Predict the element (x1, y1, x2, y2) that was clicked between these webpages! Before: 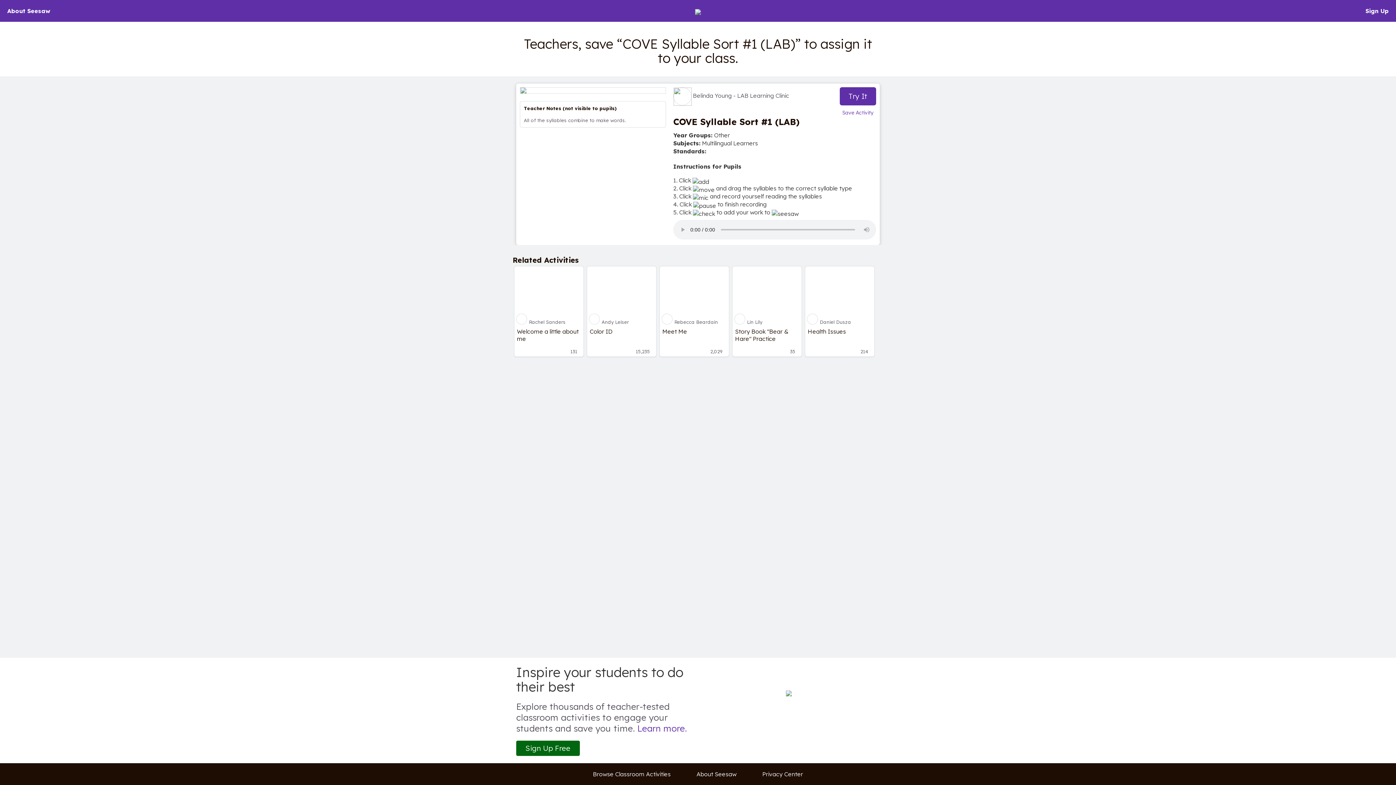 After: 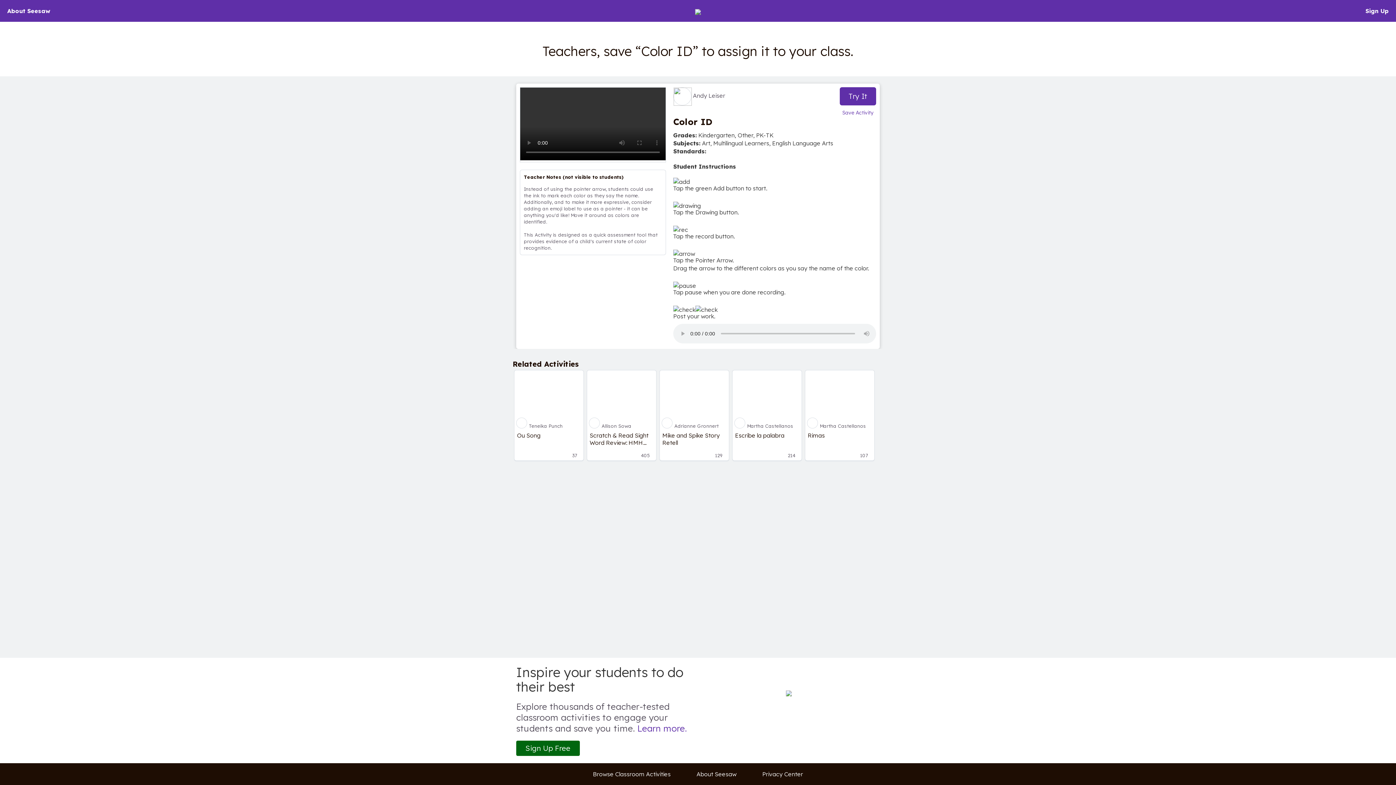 Action: bbox: (587, 325, 656, 356) label: Color ID

15,235